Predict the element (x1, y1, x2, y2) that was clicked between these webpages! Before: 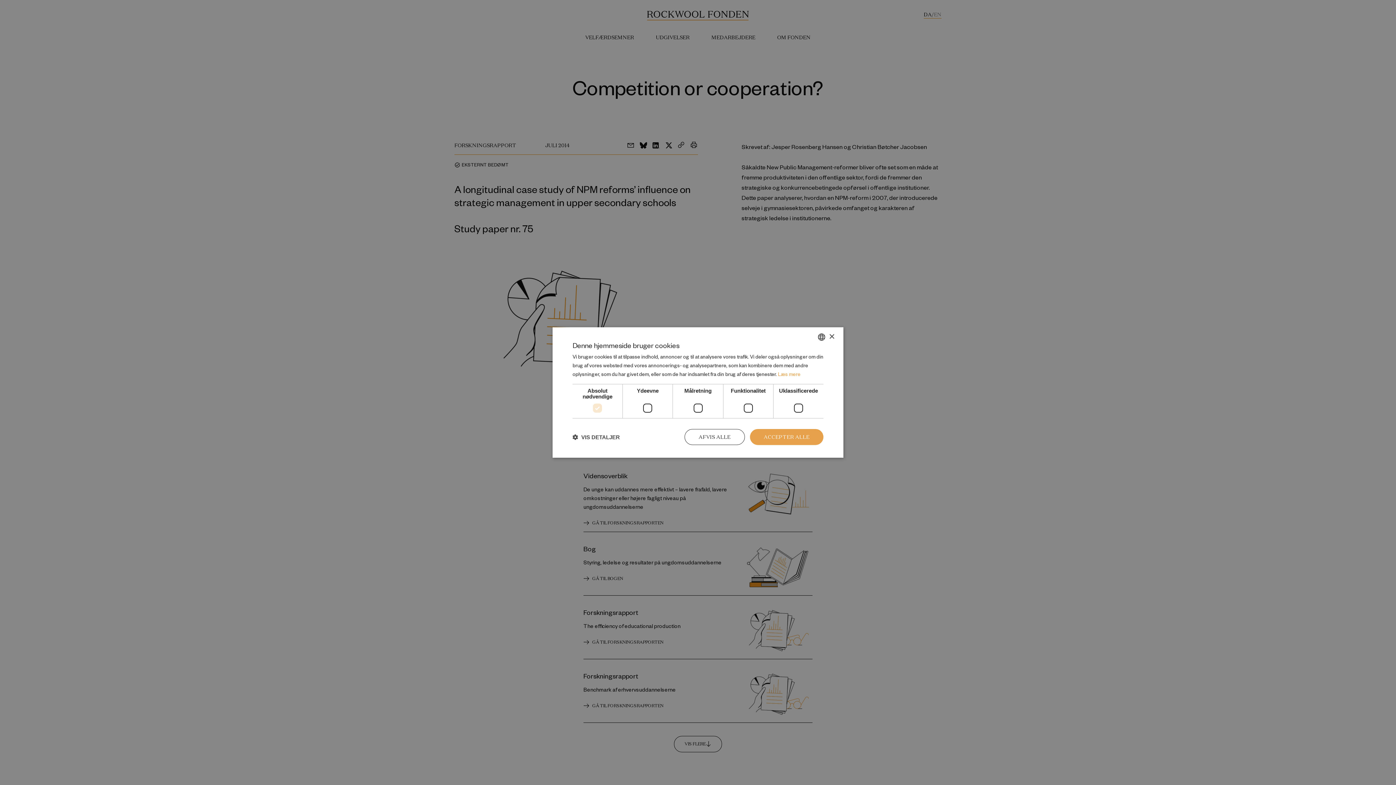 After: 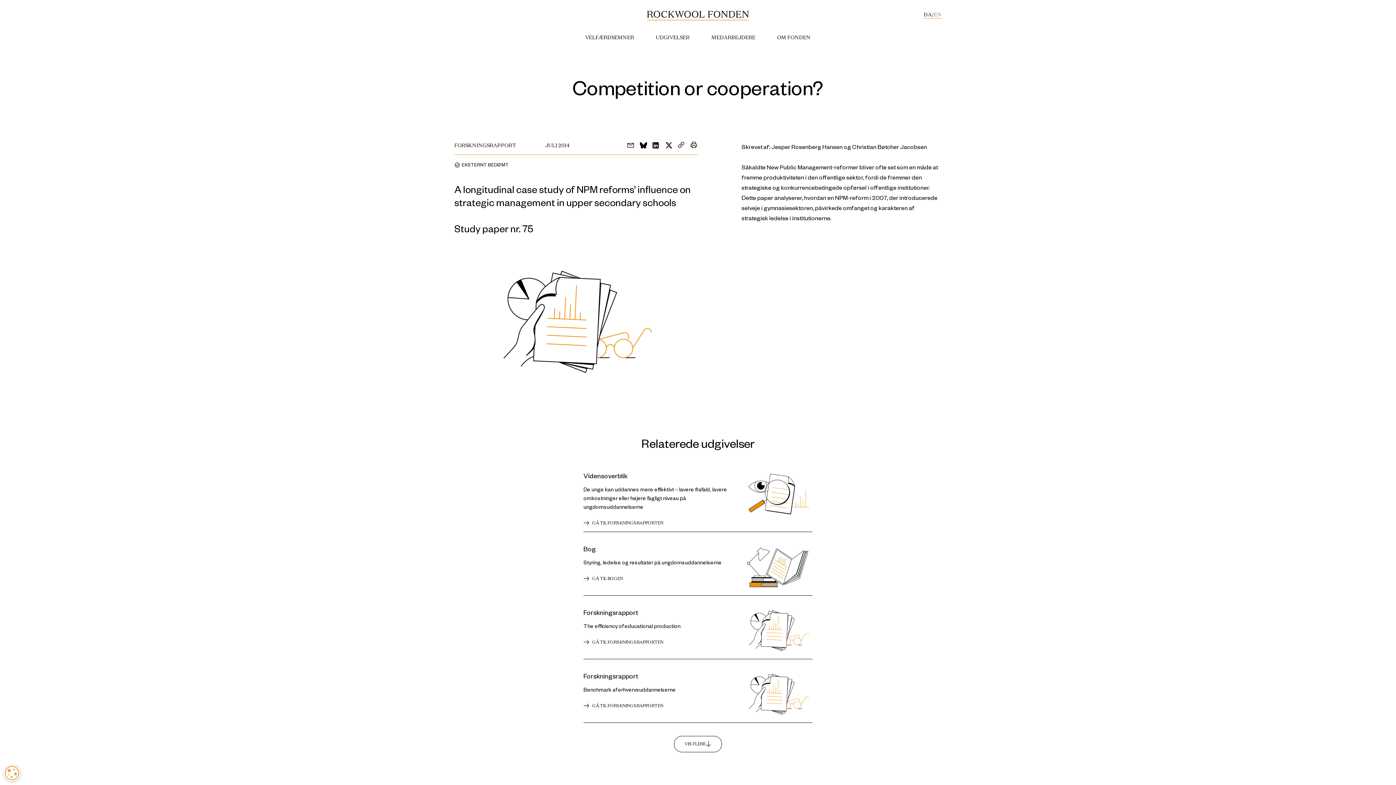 Action: bbox: (829, 334, 834, 339) label: Close